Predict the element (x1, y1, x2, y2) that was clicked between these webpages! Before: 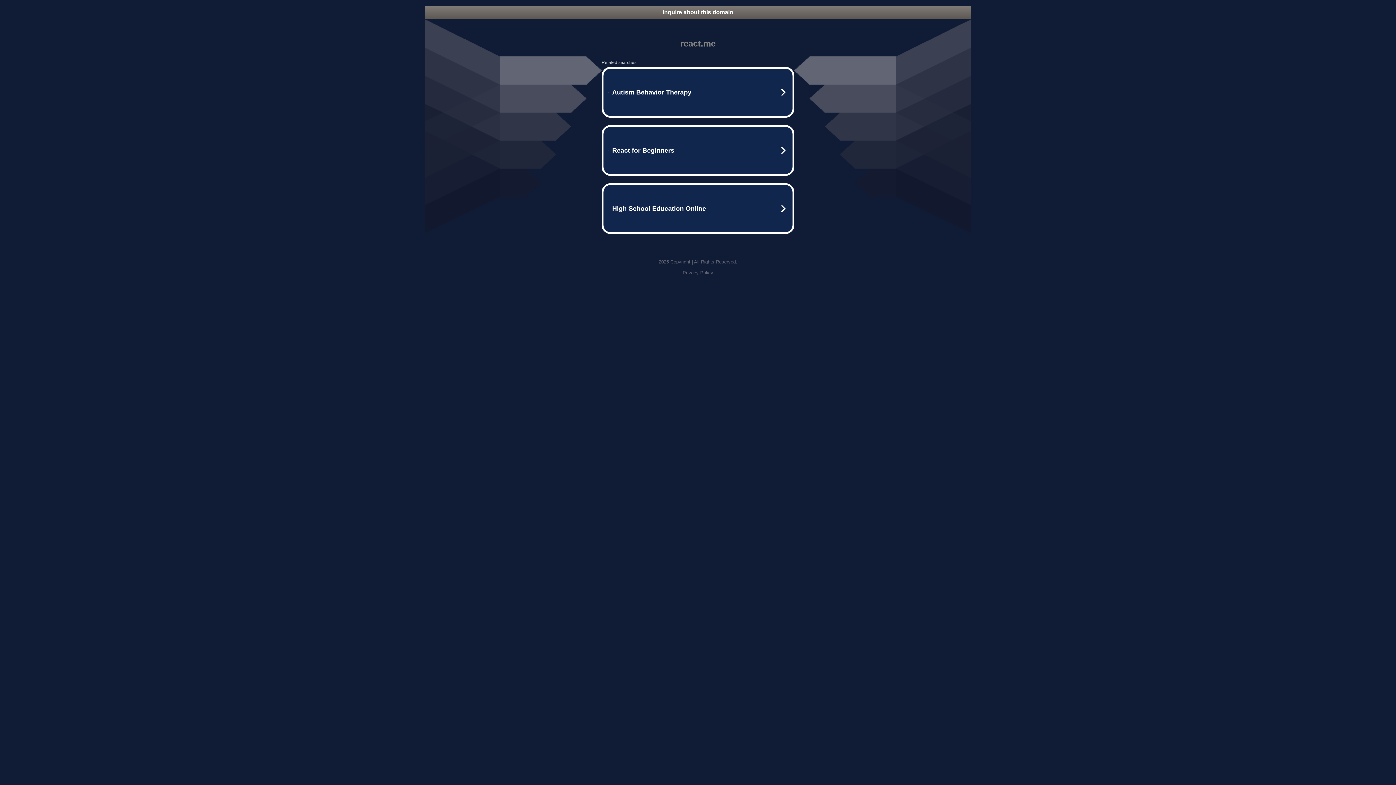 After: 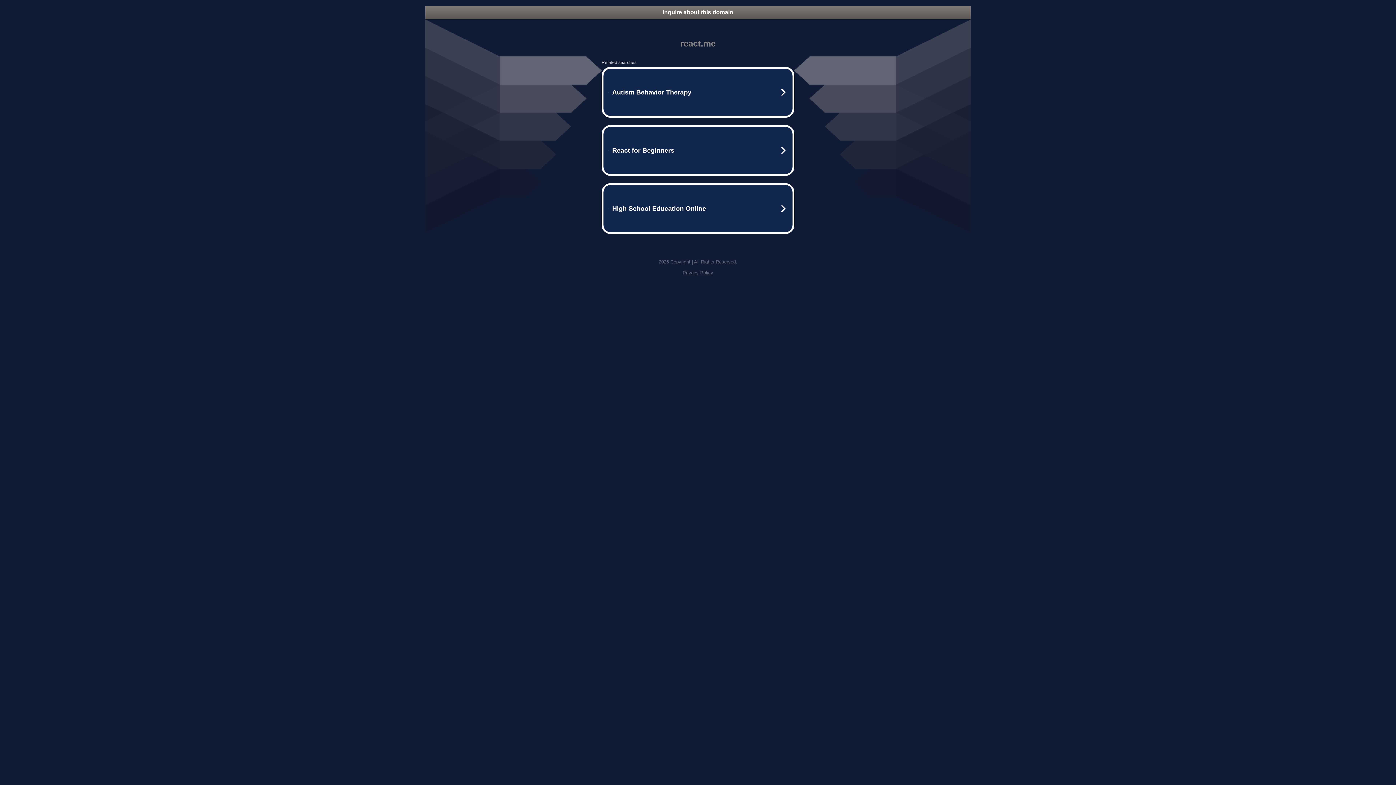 Action: bbox: (425, 5, 970, 18) label: Inquire about this domain